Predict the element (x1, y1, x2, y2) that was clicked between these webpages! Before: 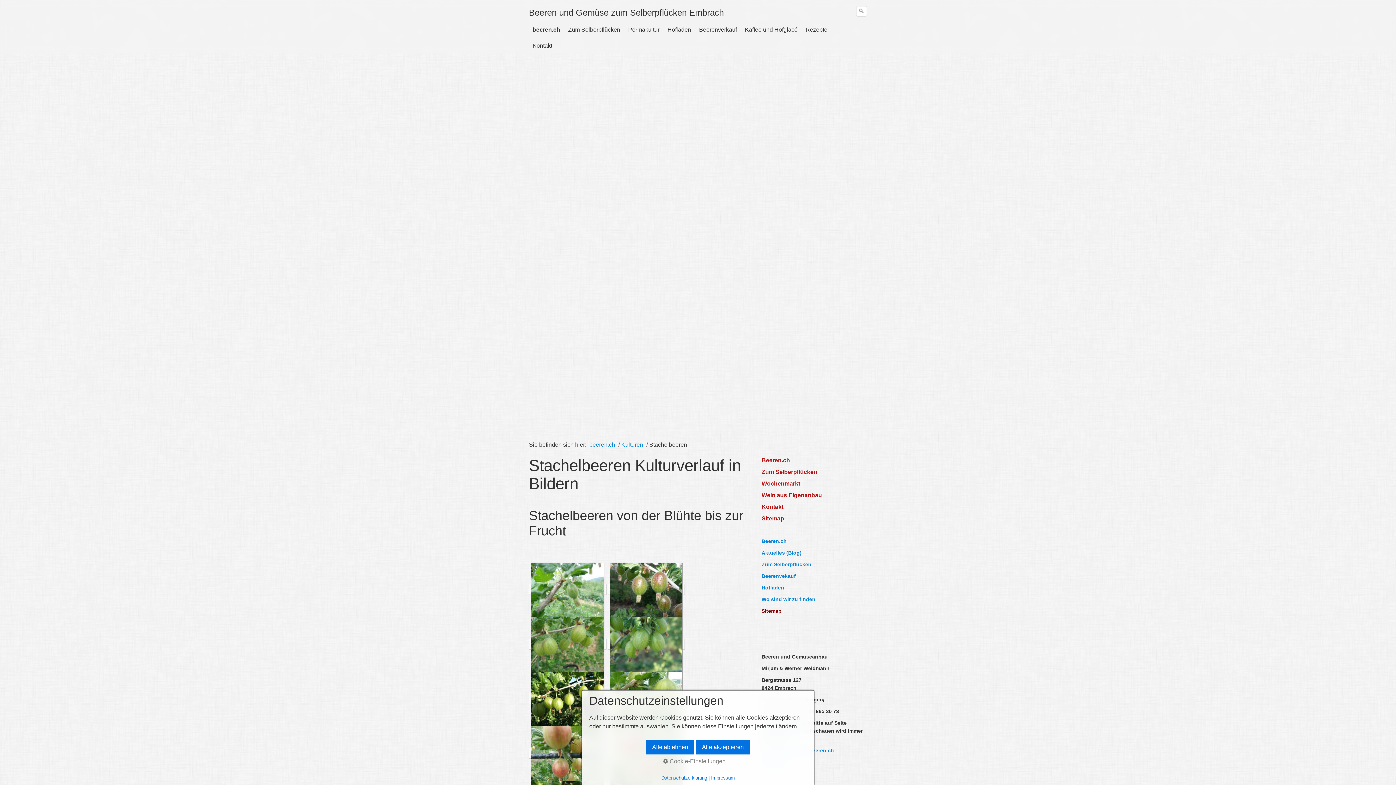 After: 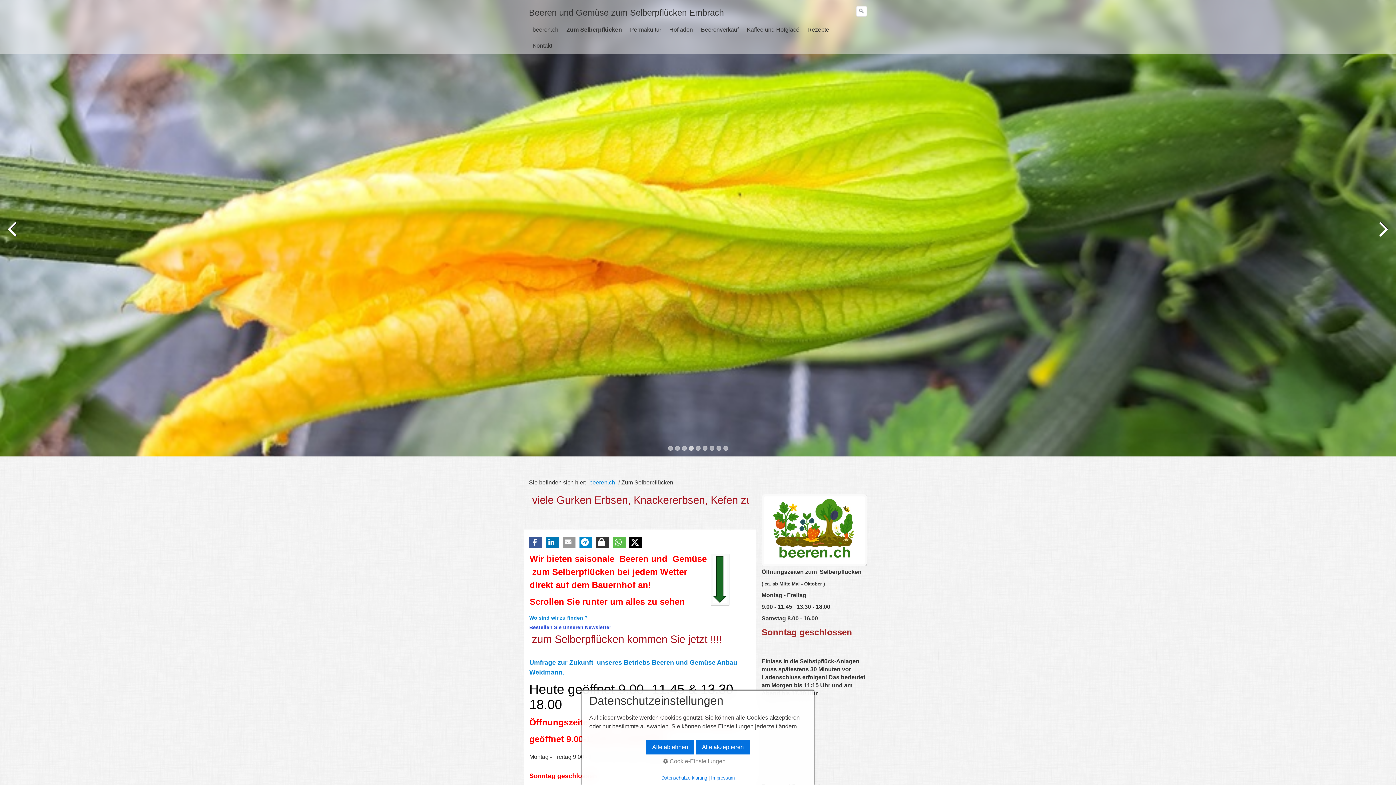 Action: label: Hofladen bbox: (761, 585, 784, 590)